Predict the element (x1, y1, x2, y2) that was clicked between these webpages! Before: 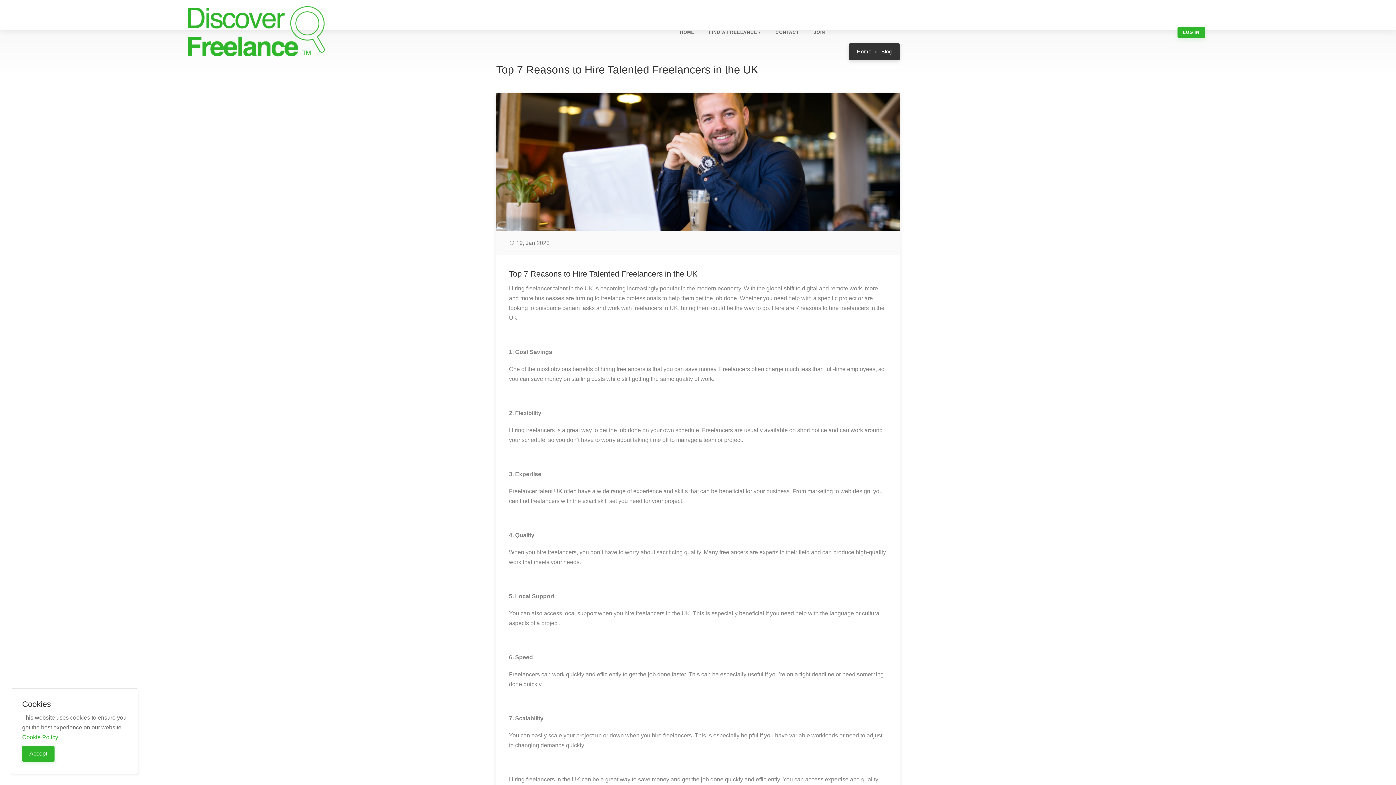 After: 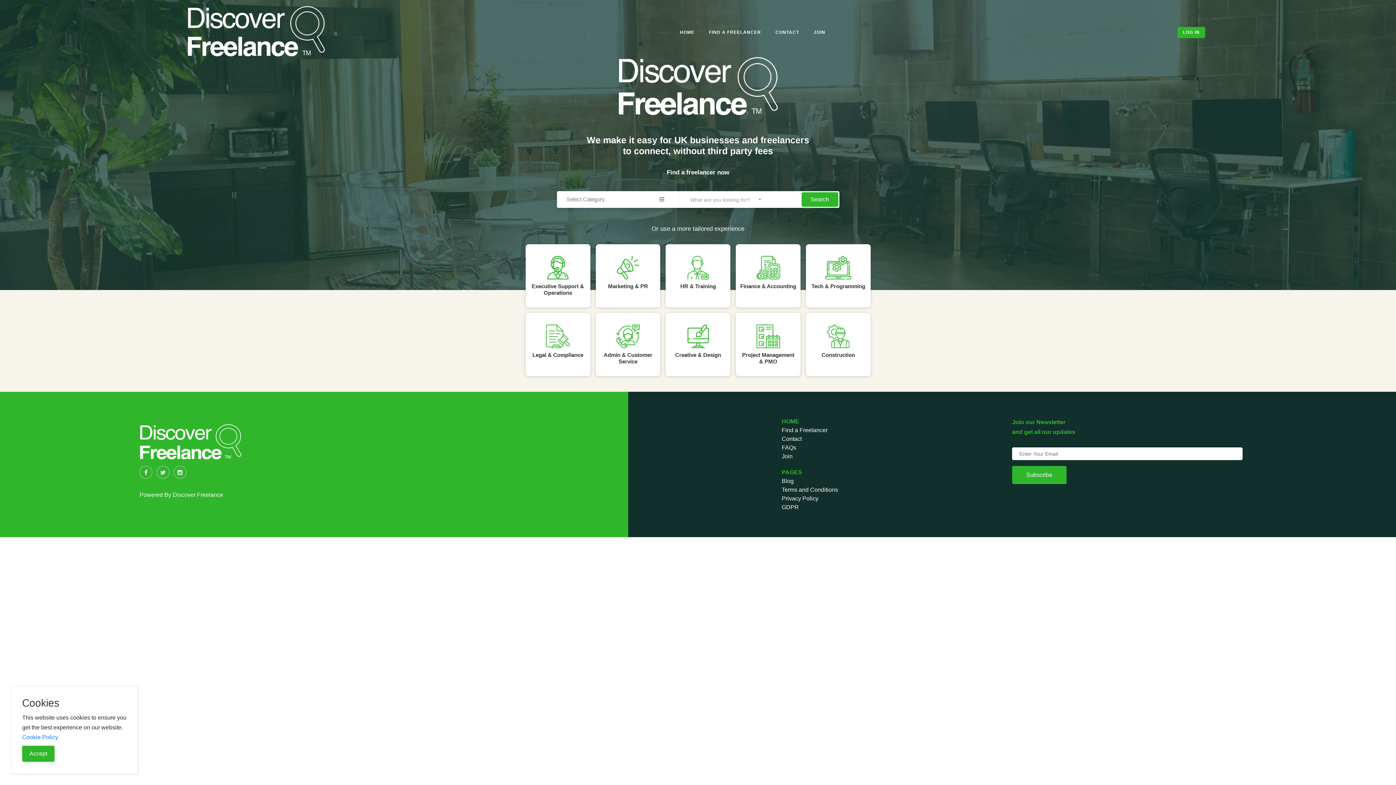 Action: bbox: (703, 27, 766, 38) label: FIND A FREELANCER